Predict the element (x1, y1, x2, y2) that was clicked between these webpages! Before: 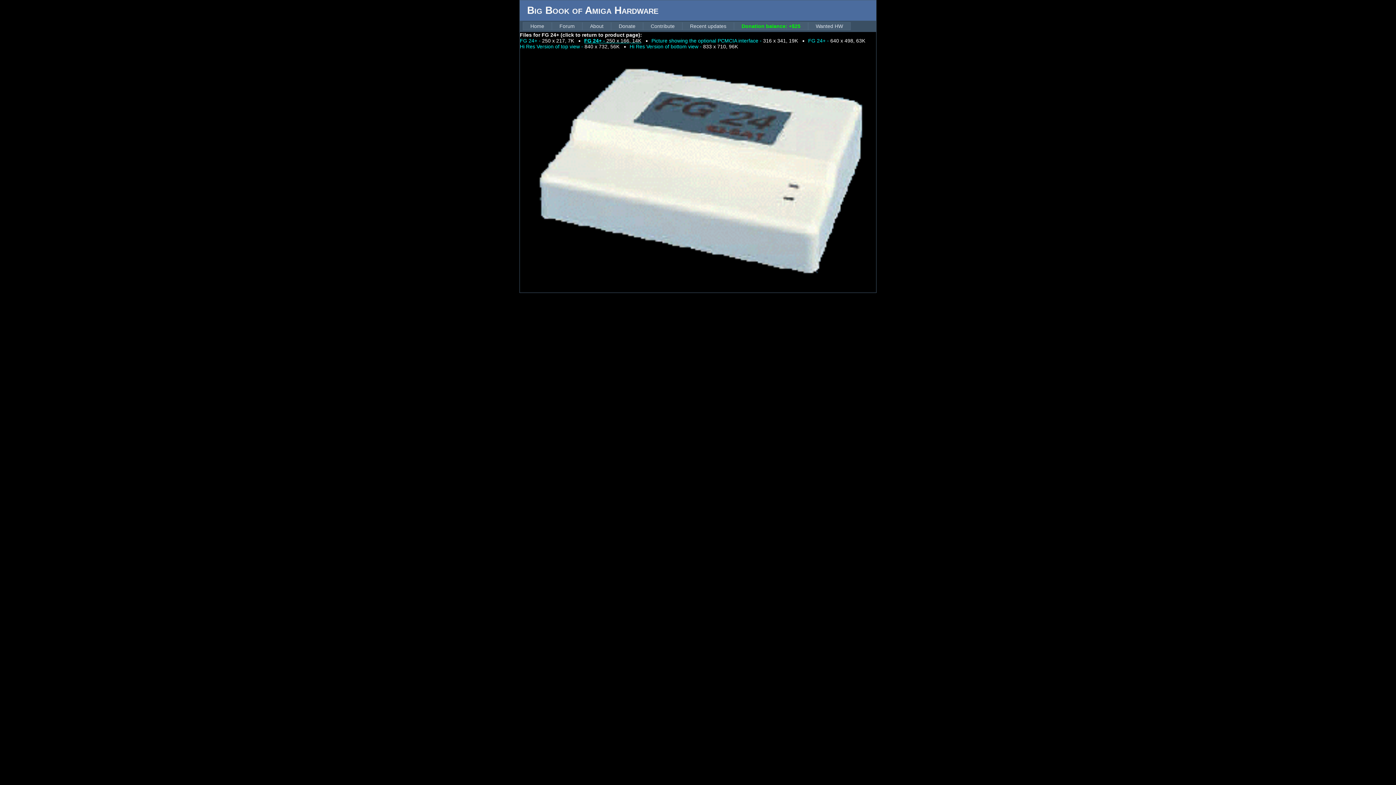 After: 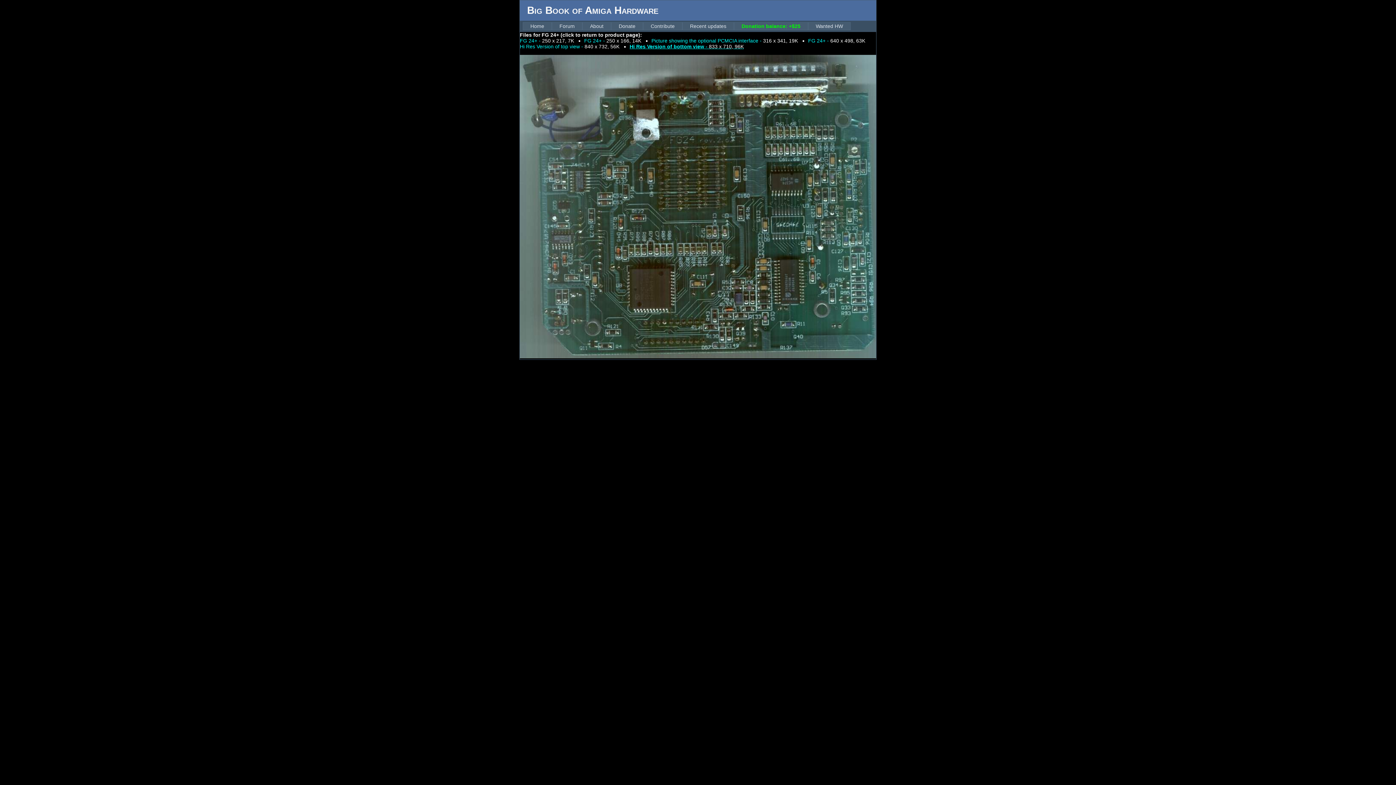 Action: label: Hi Res Version of bottom view - 833 x 710, 96K bbox: (629, 43, 748, 49)